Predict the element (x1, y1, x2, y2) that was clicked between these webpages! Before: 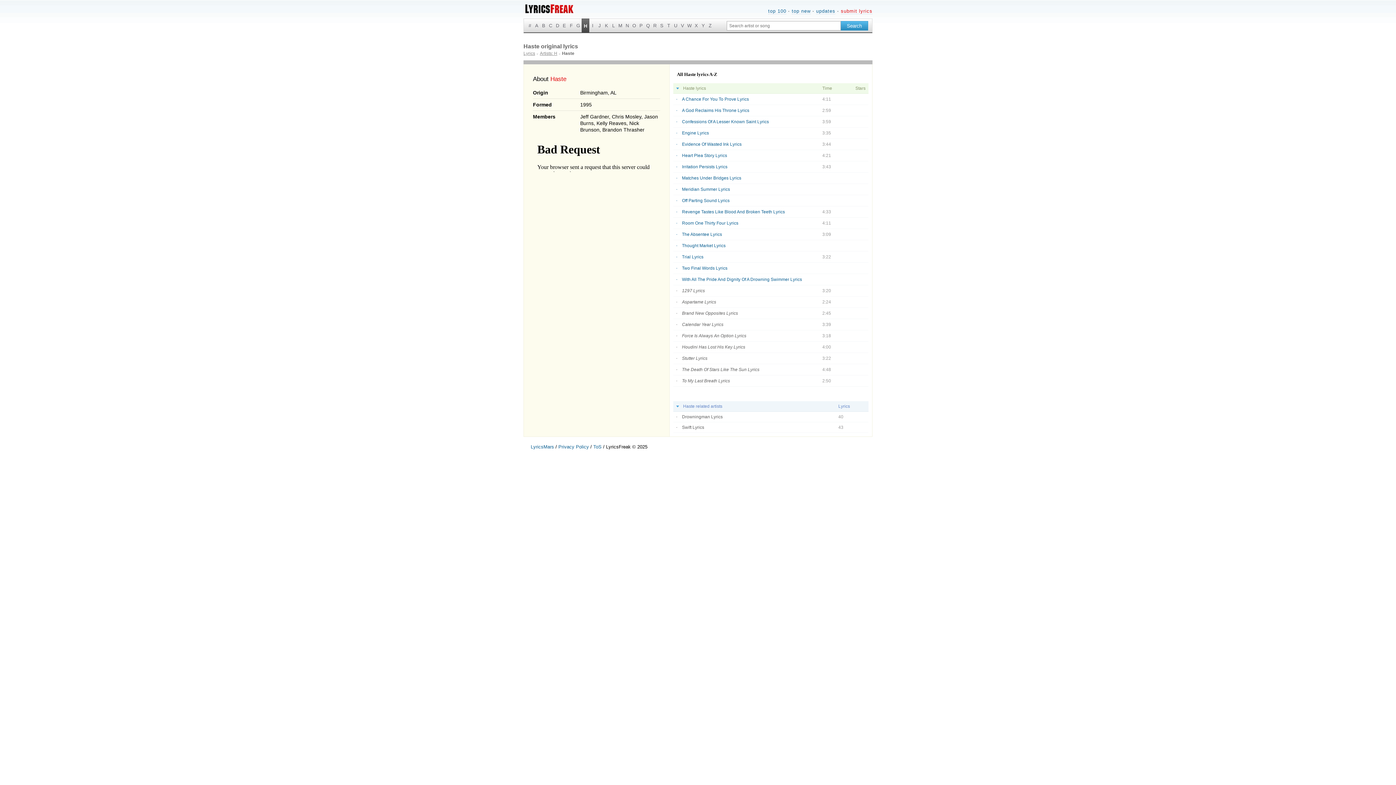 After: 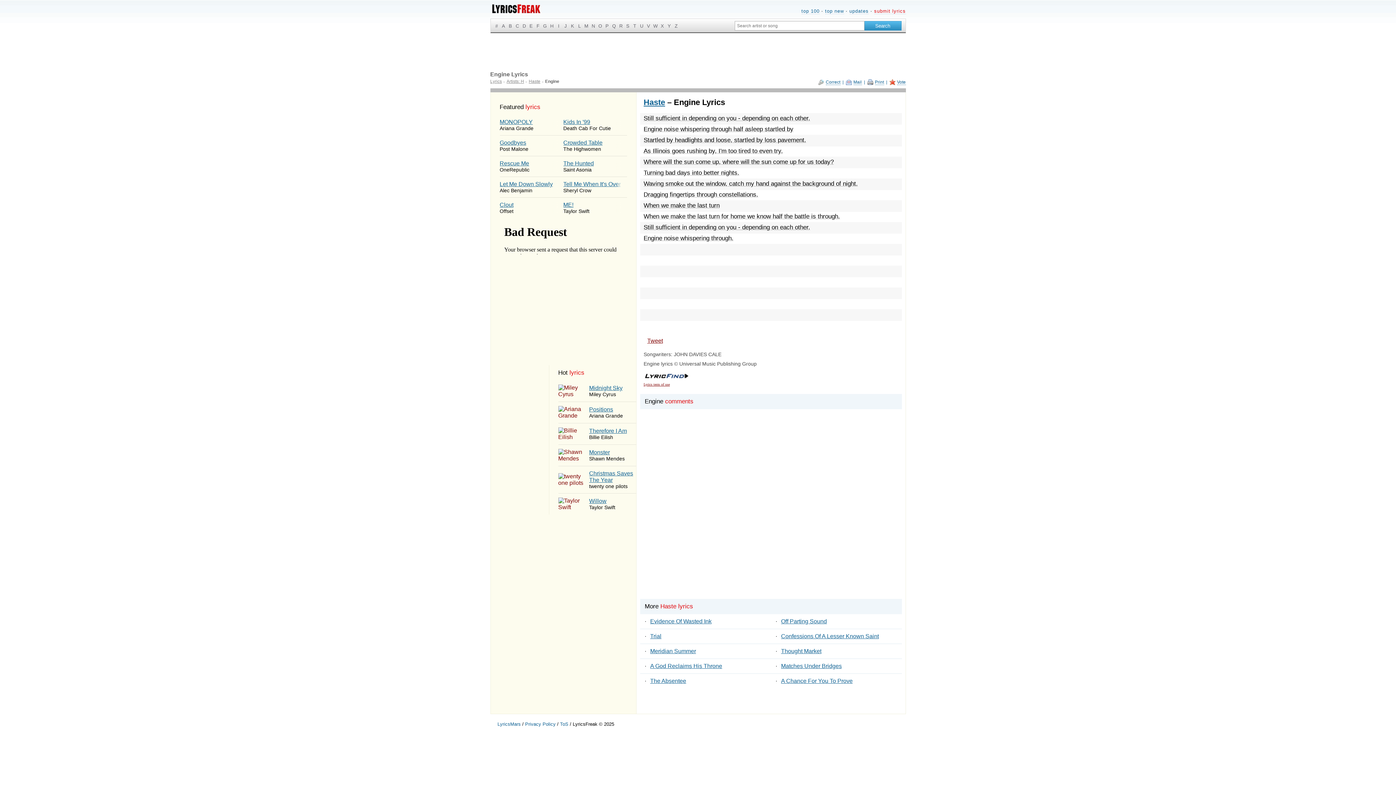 Action: label: Engine Lyrics bbox: (676, 130, 816, 135)